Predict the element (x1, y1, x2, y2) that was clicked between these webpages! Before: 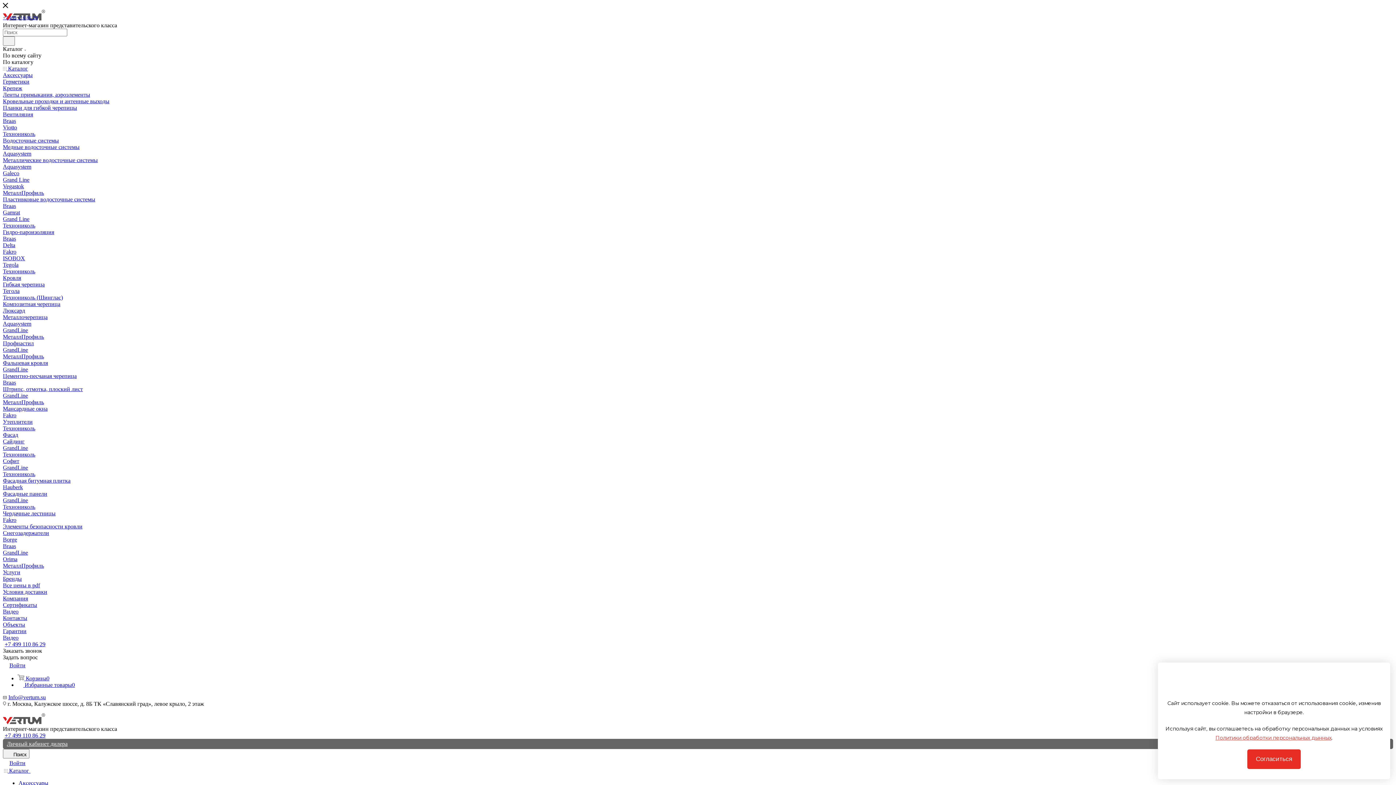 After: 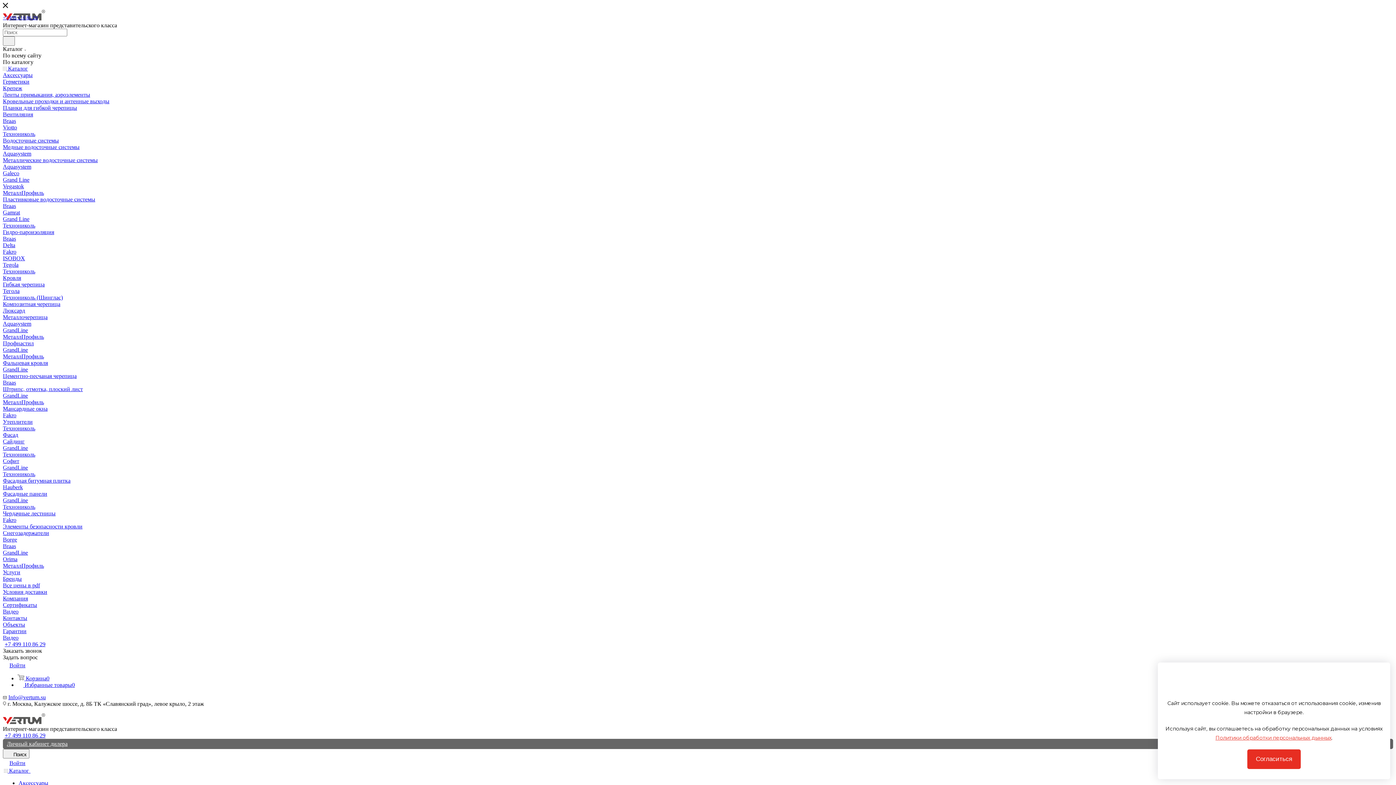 Action: bbox: (2, 582, 40, 588) label: Все цены в pdf